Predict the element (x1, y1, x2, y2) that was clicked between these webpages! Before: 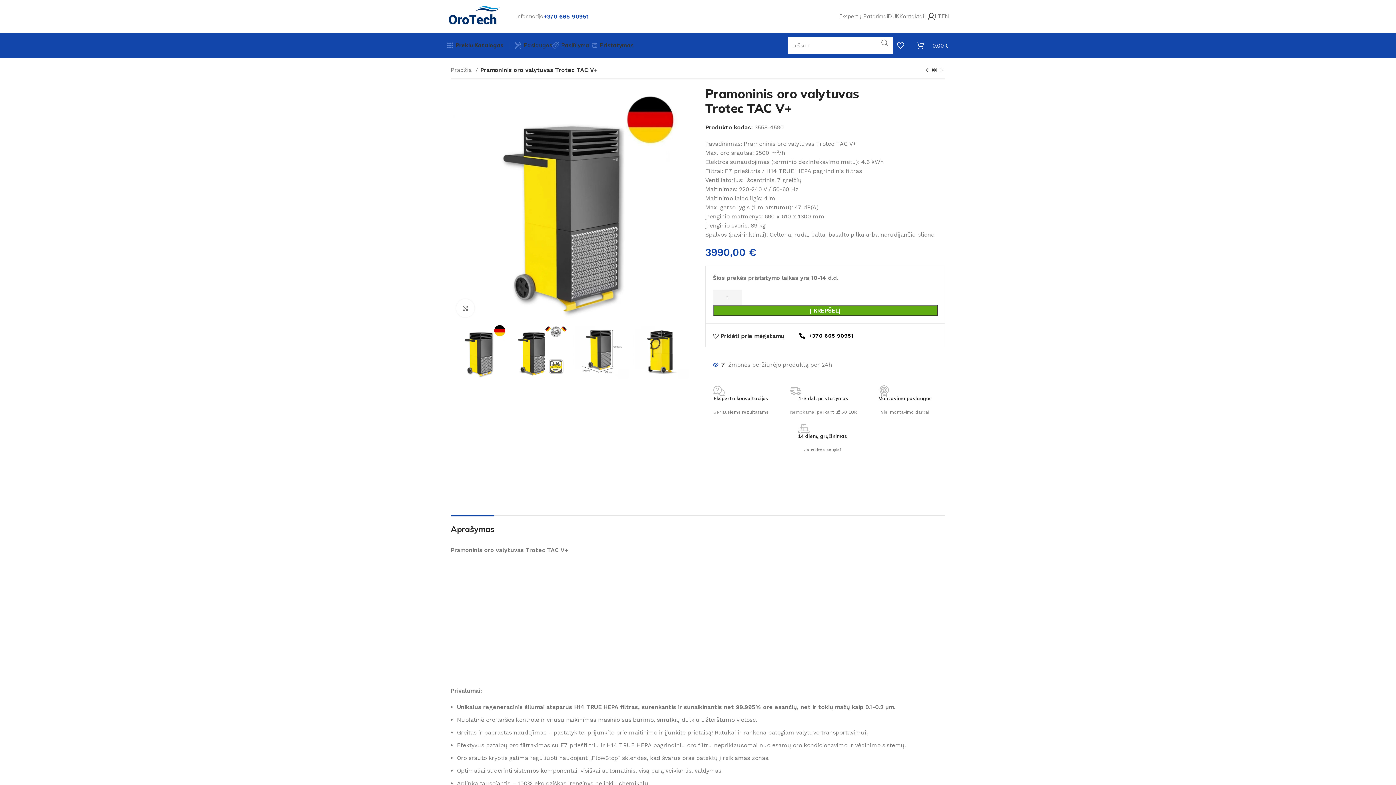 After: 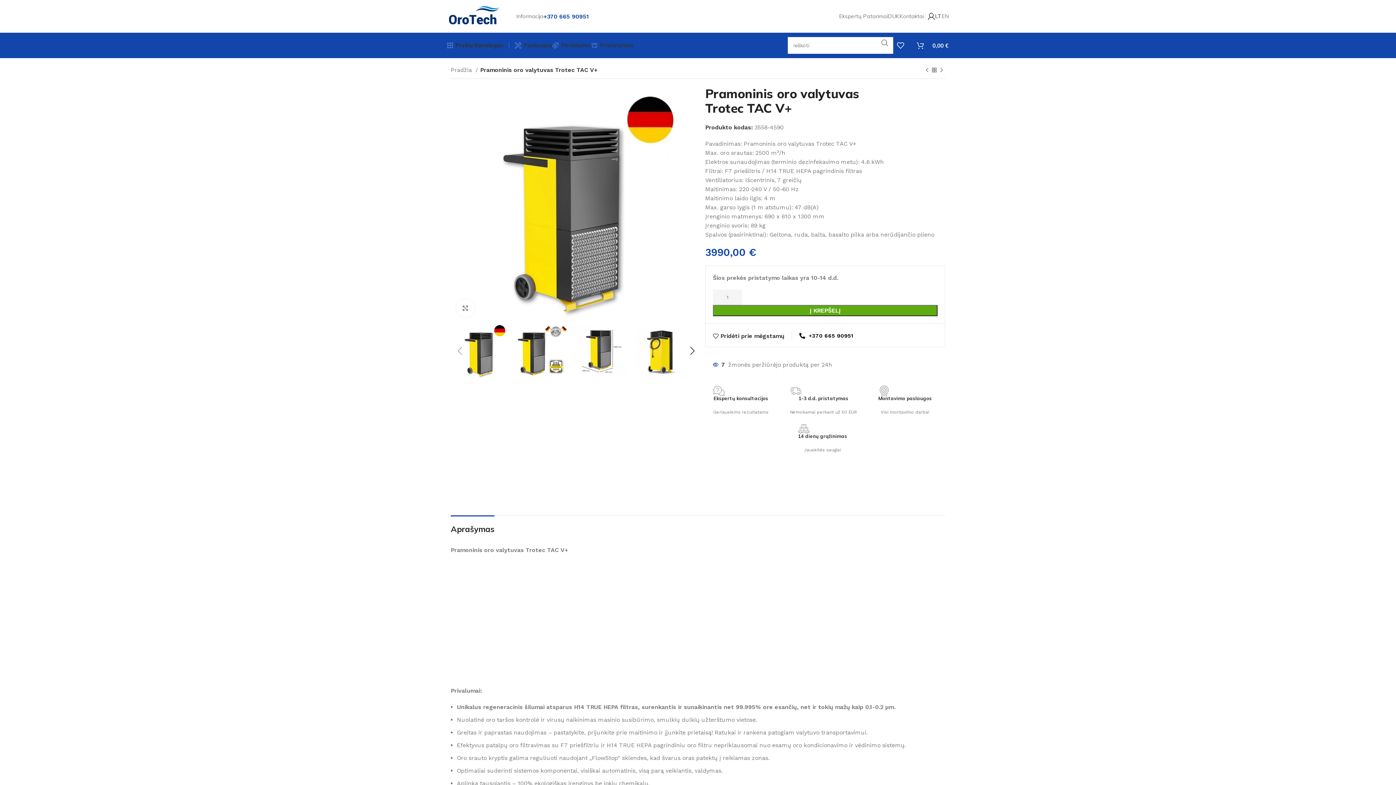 Action: bbox: (809, 332, 853, 339) label: +370 665 90951